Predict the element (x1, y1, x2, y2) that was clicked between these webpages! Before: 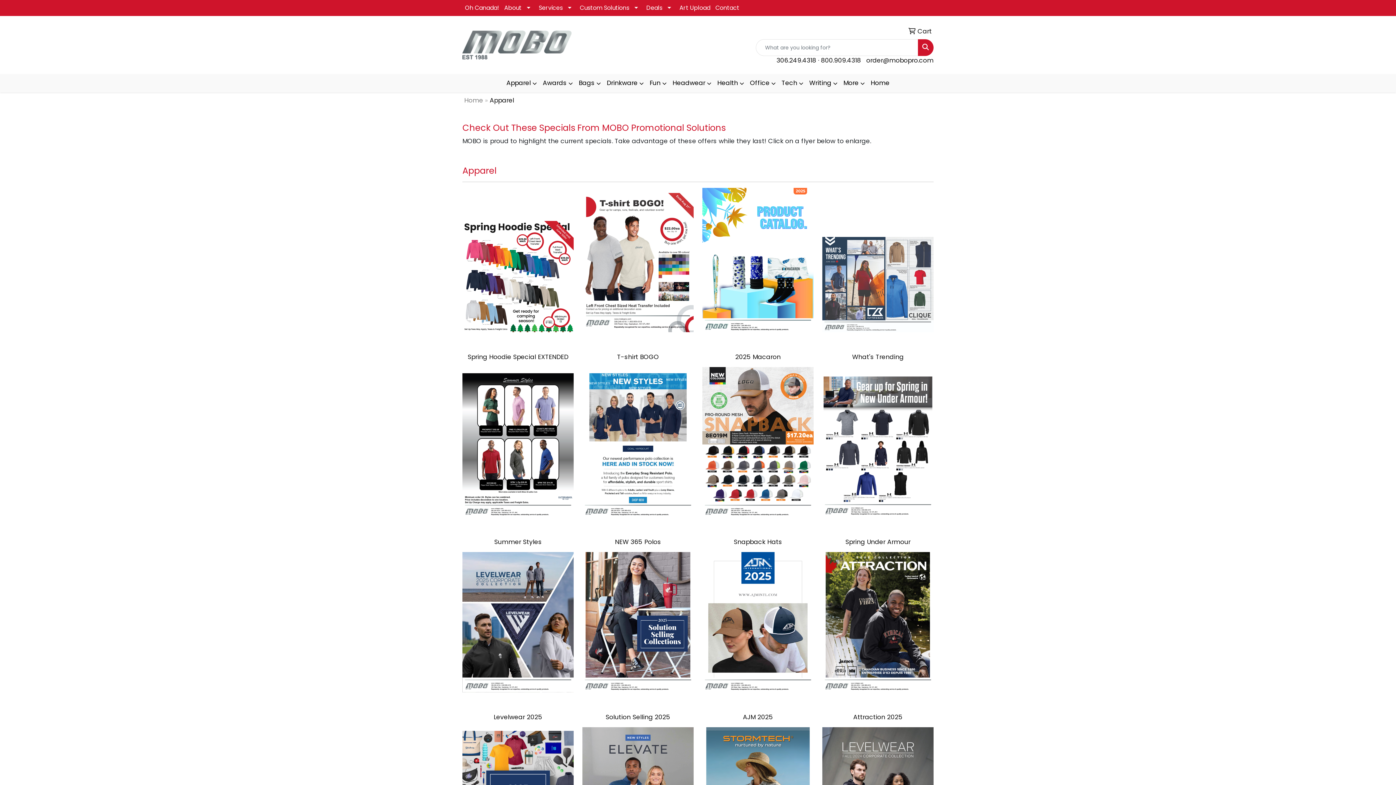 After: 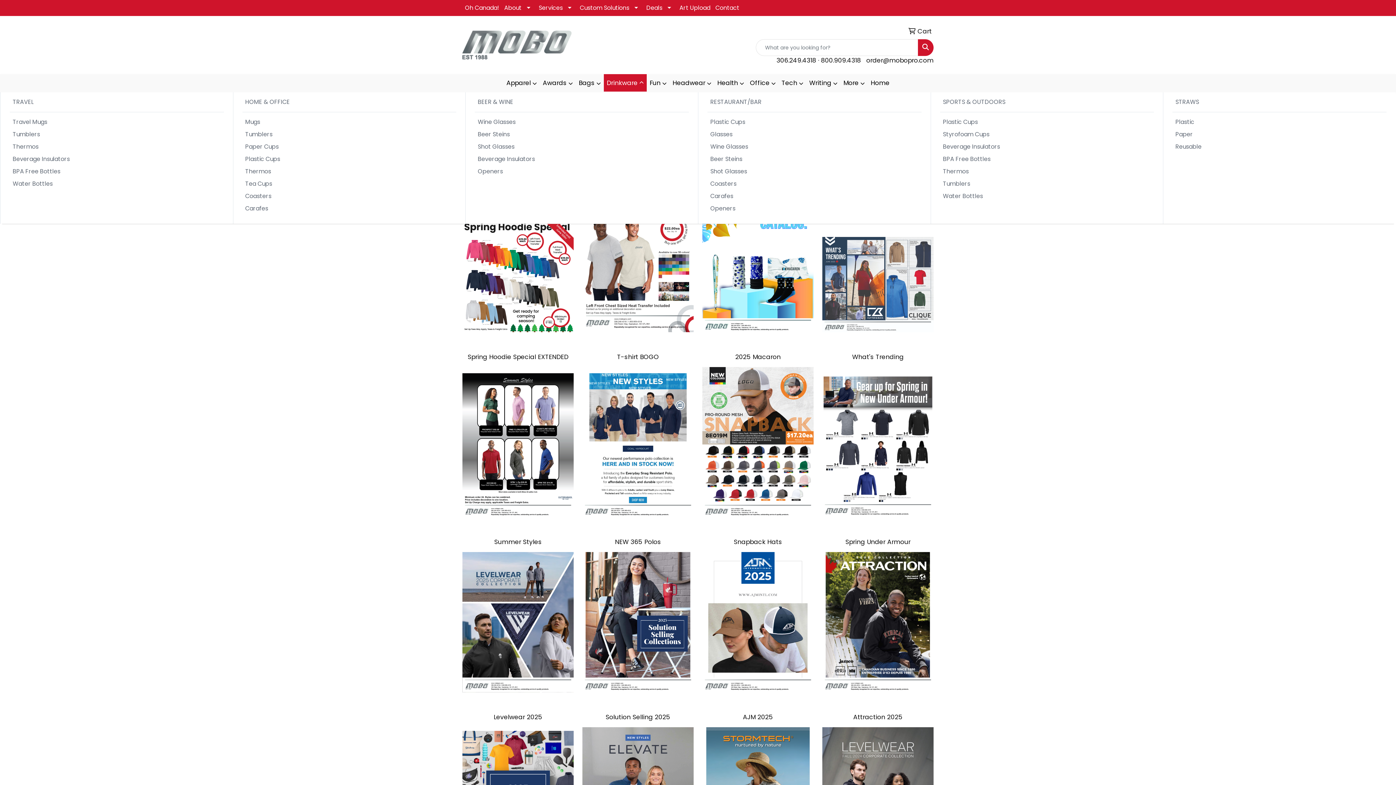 Action: label: Drinkware bbox: (604, 74, 646, 92)